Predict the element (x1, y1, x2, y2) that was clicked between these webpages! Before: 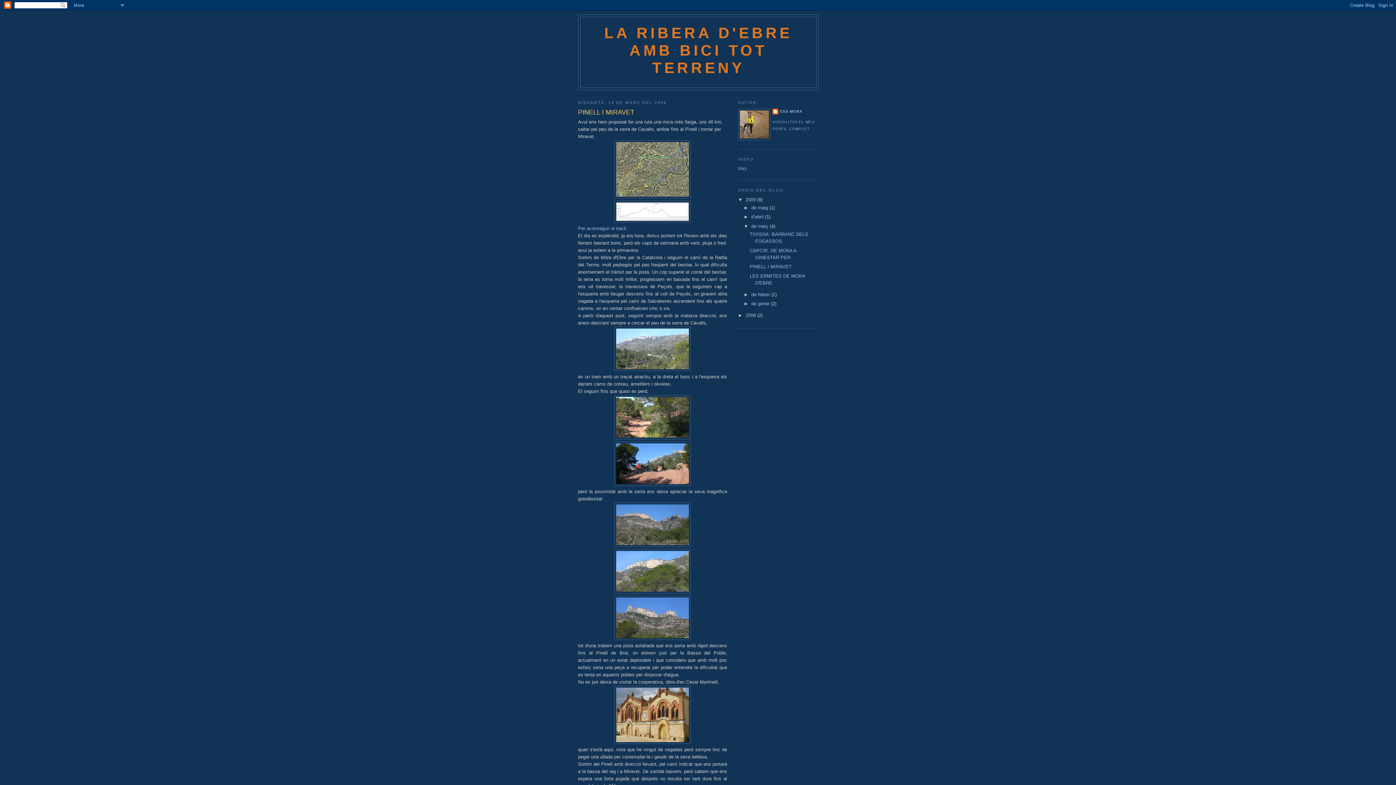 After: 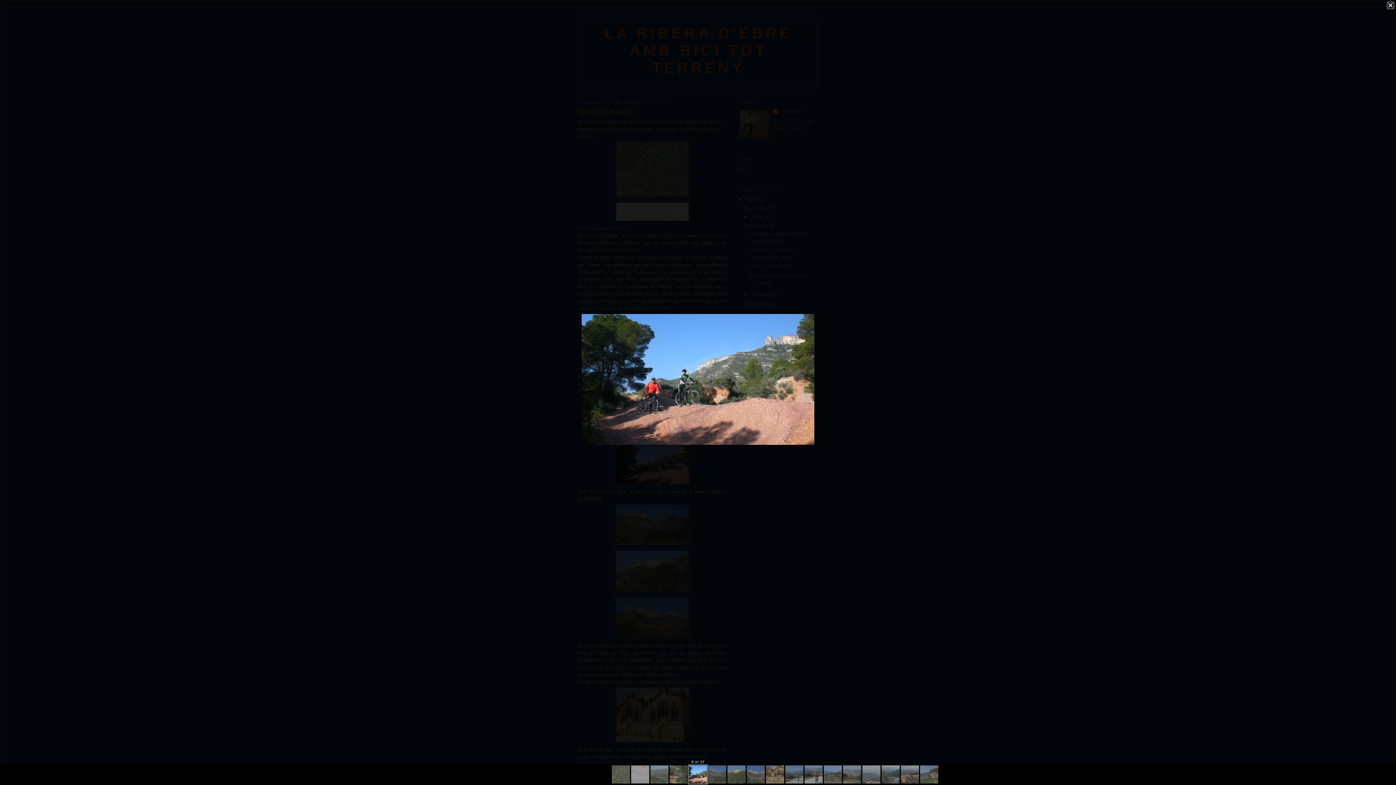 Action: bbox: (614, 481, 690, 487)